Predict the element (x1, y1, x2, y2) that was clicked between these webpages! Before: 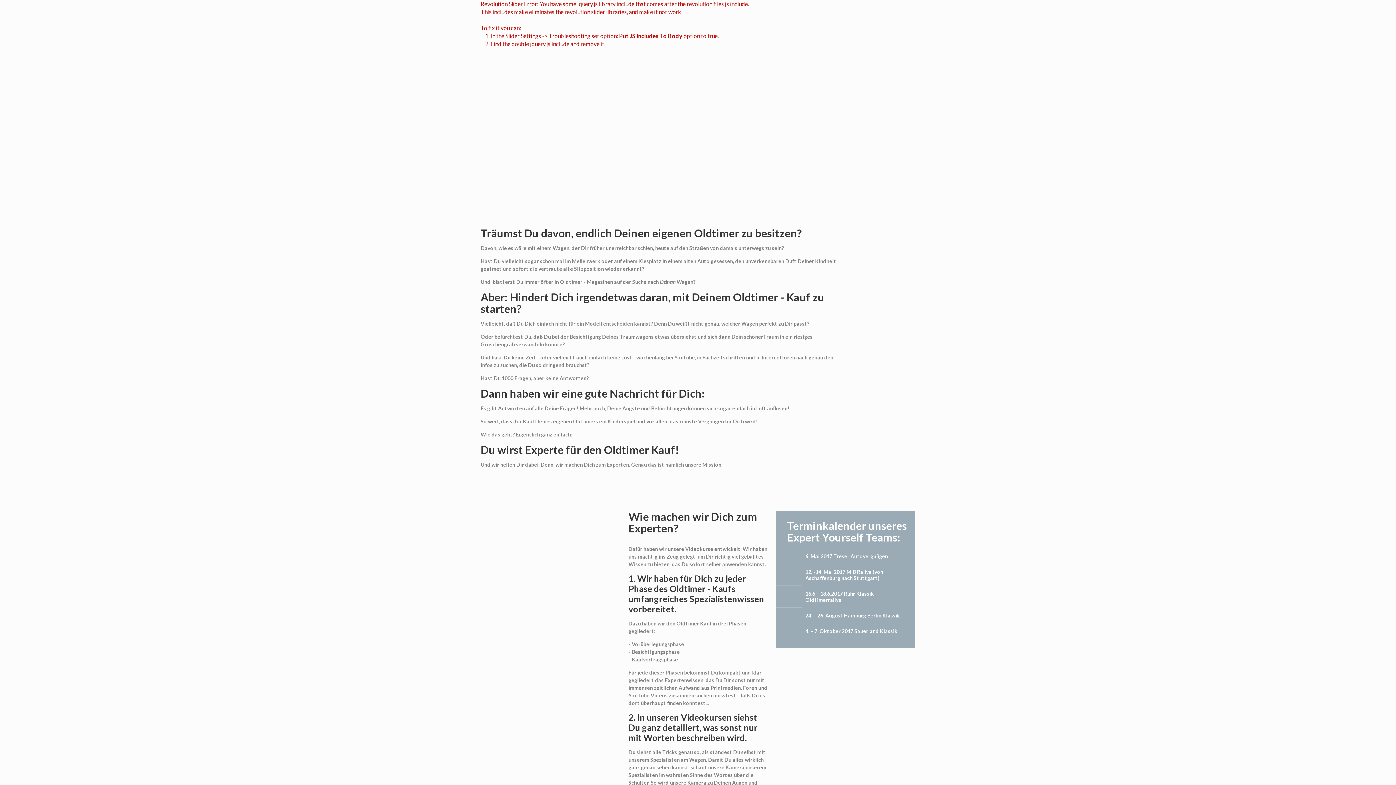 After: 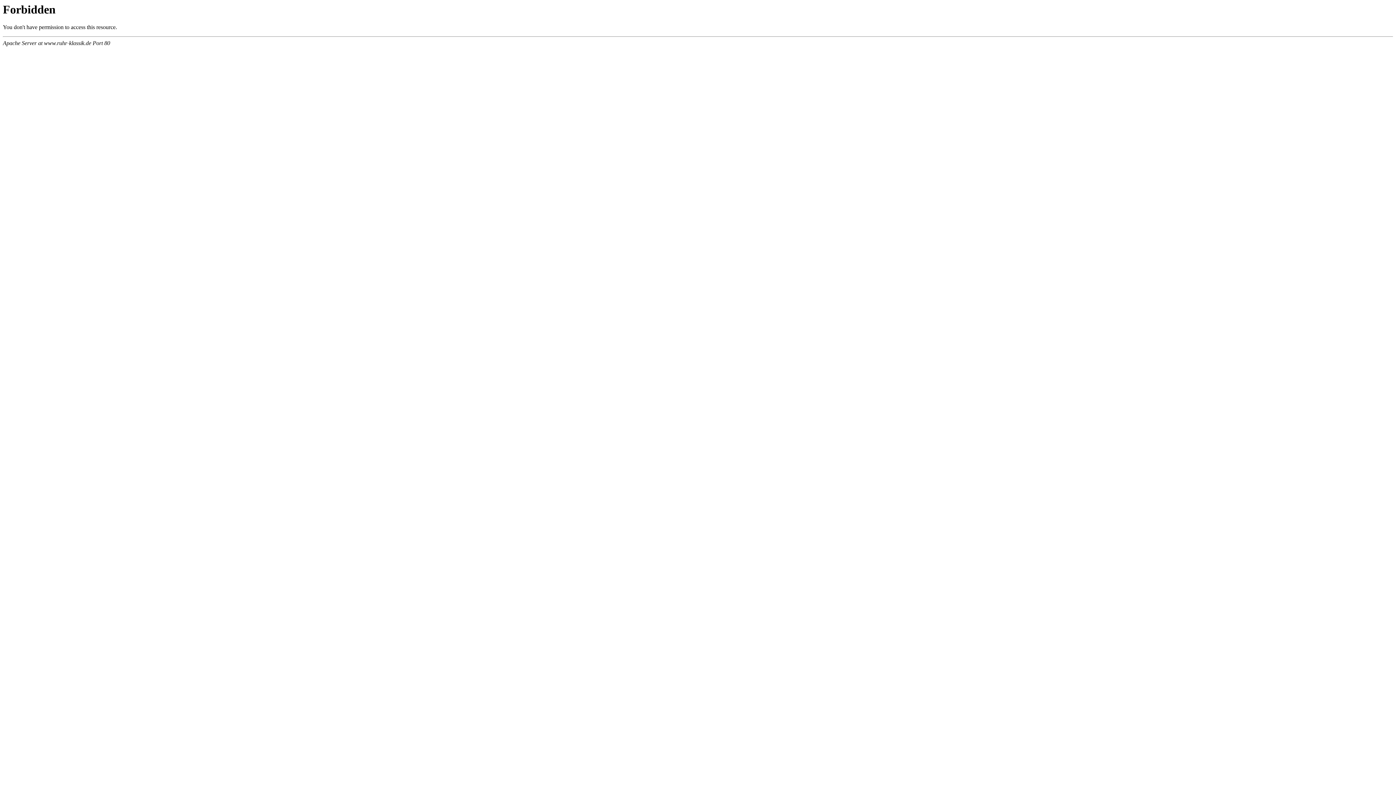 Action: bbox: (805, 590, 873, 603) label: 16.6 – 18.6.2017 Ruhr Klassik Oldtimerrallye